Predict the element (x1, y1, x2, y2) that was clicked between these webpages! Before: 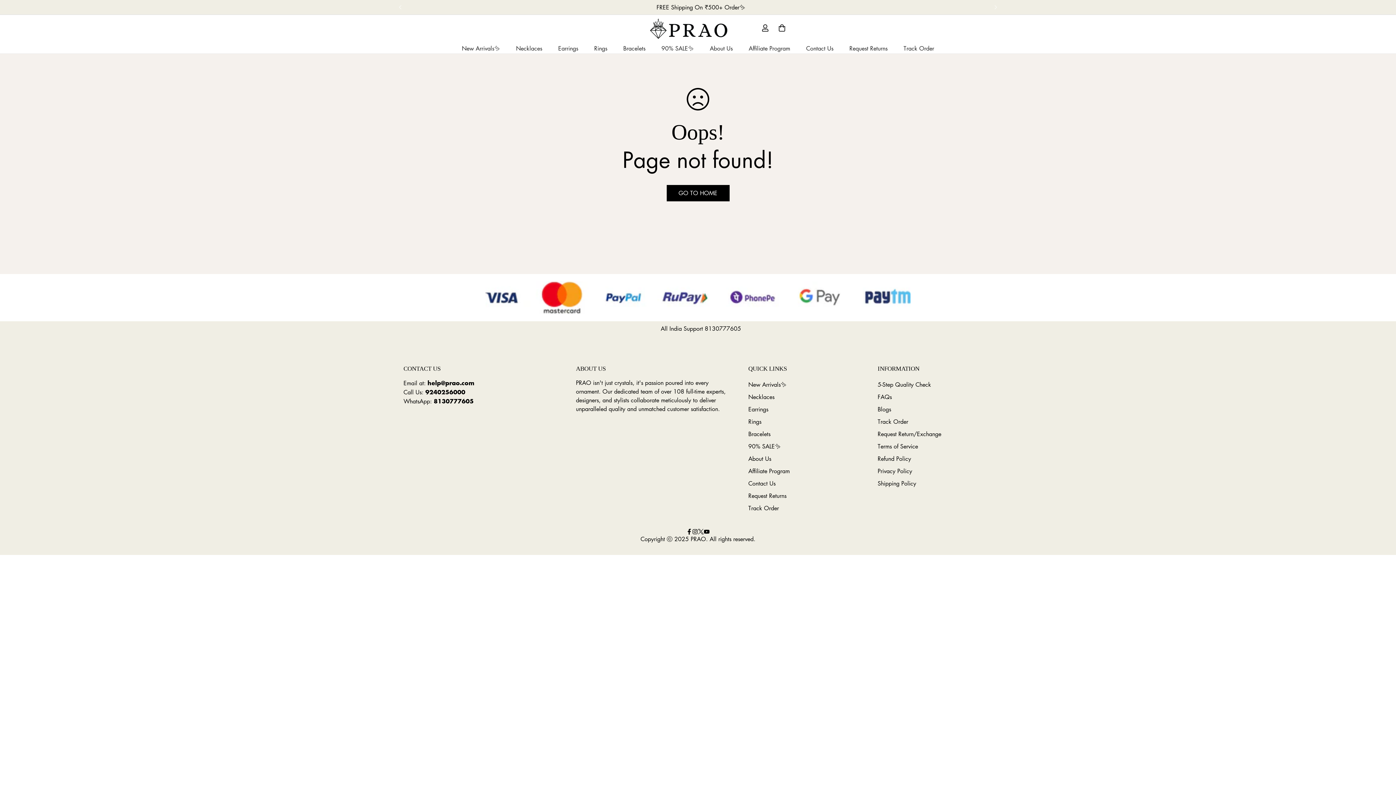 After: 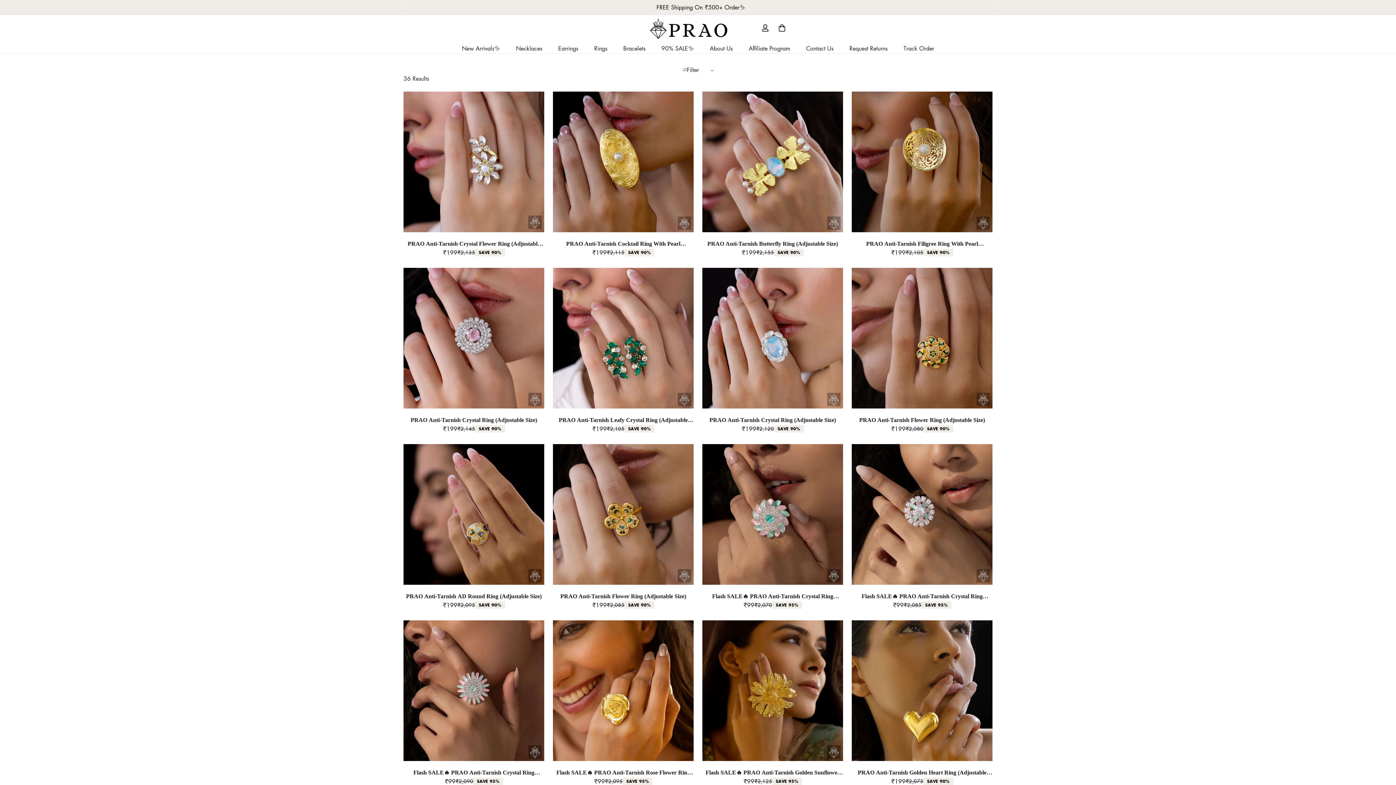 Action: bbox: (748, 417, 761, 425) label: Rings